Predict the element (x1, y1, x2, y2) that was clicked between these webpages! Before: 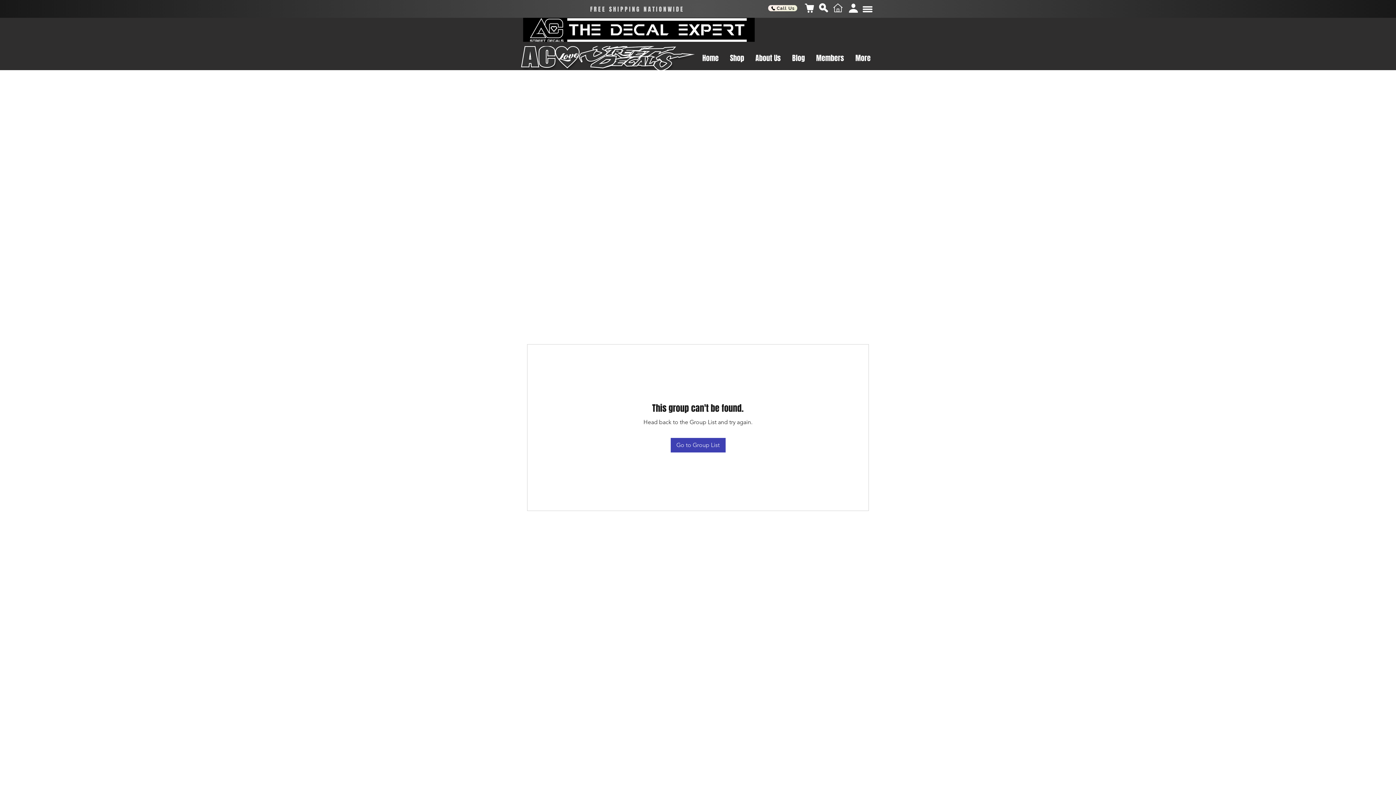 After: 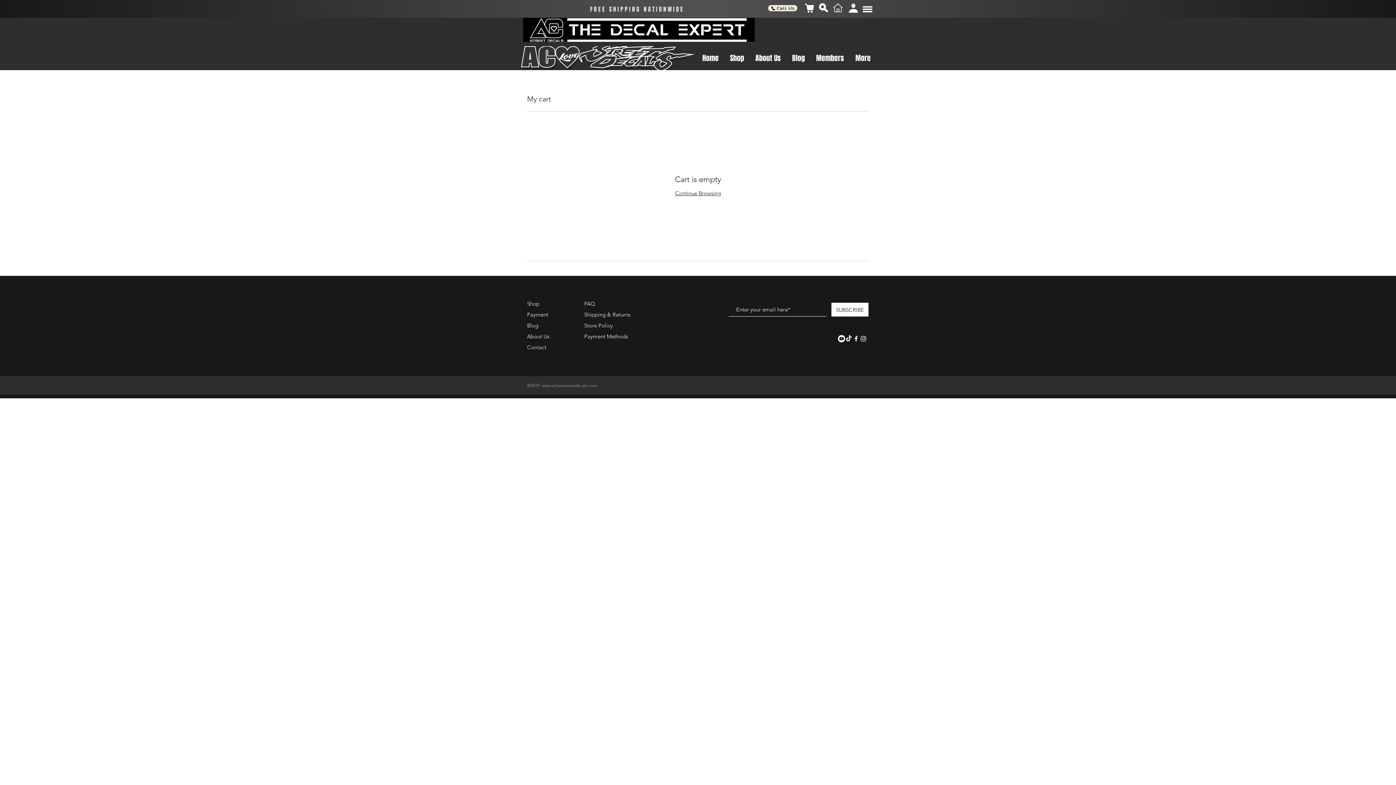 Action: bbox: (805, 3, 814, 12)